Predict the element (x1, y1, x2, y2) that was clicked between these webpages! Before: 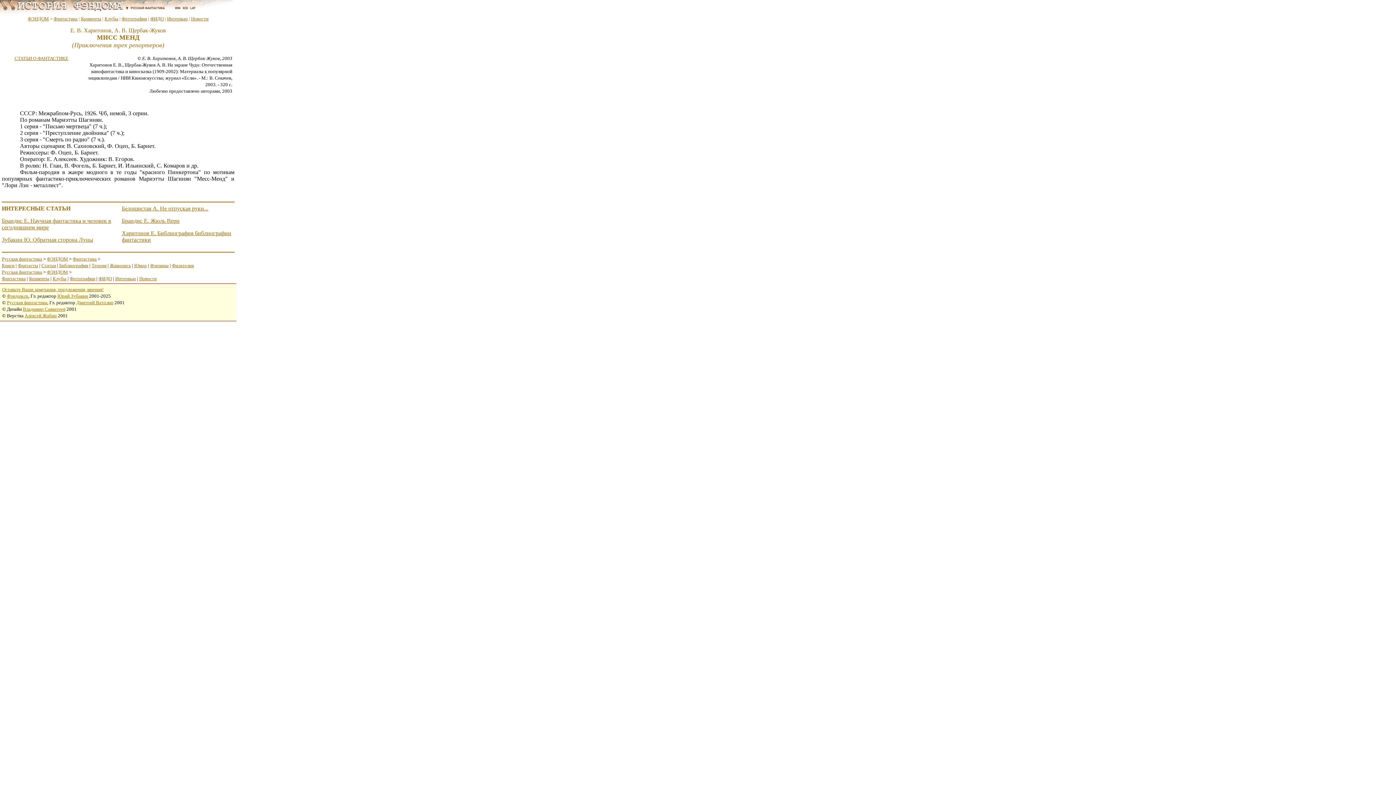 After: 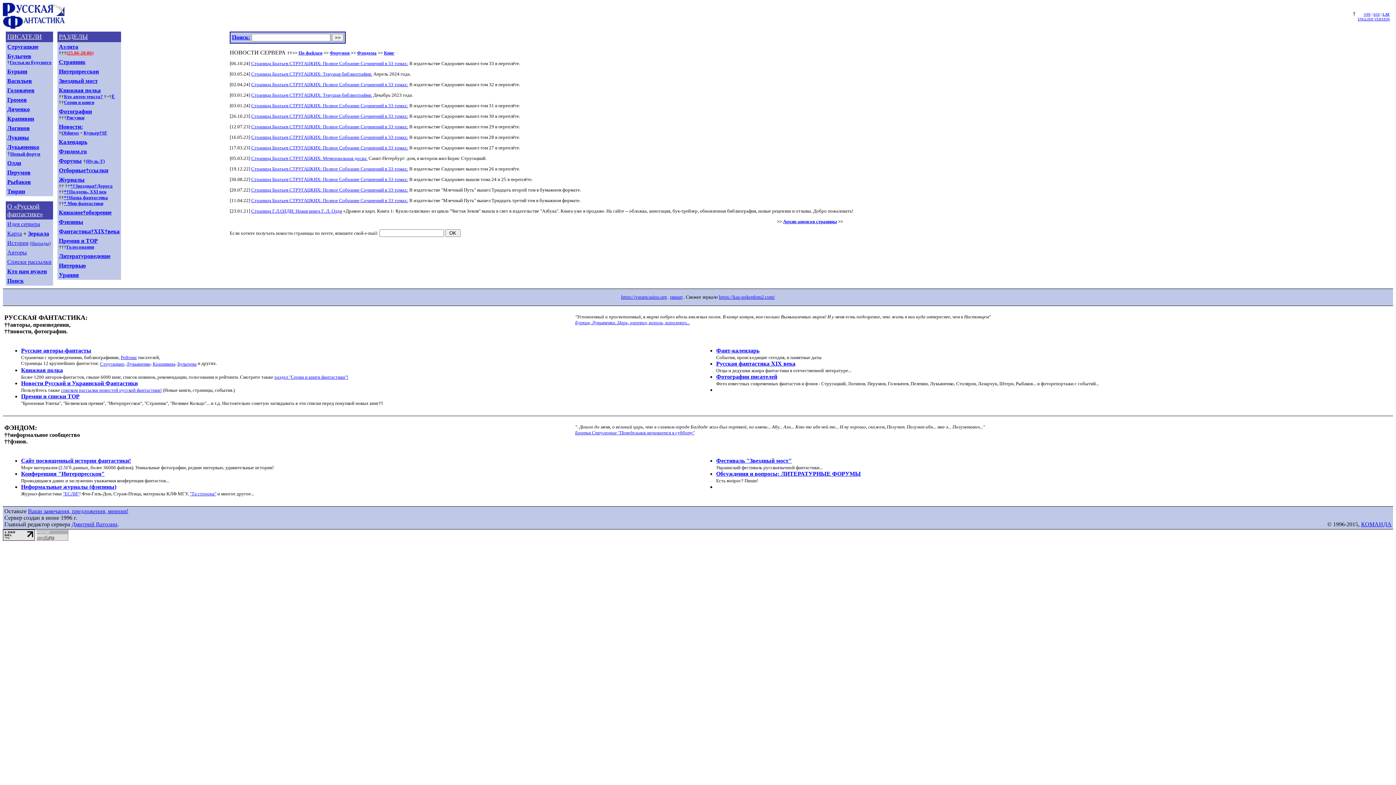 Action: bbox: (1, 256, 42, 261) label: Русская фантастика